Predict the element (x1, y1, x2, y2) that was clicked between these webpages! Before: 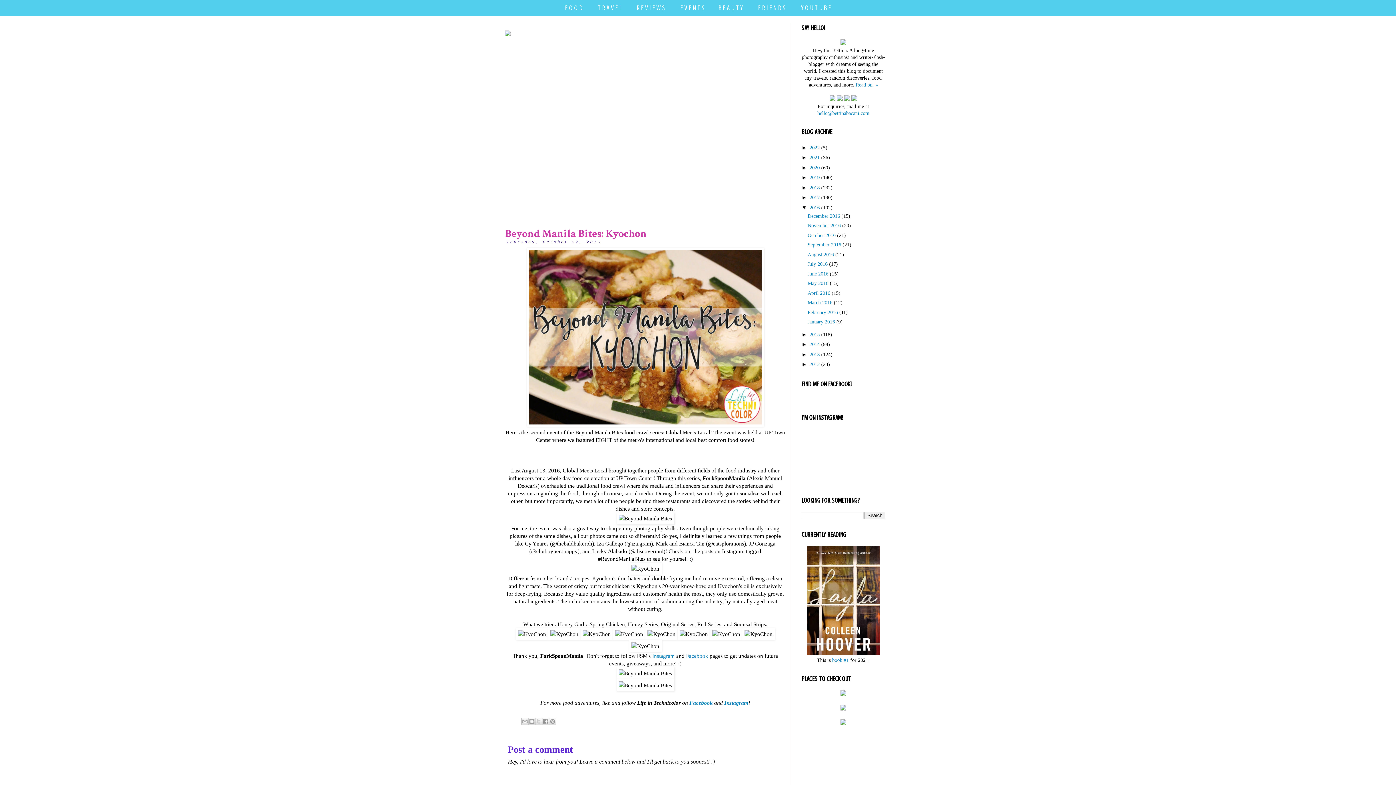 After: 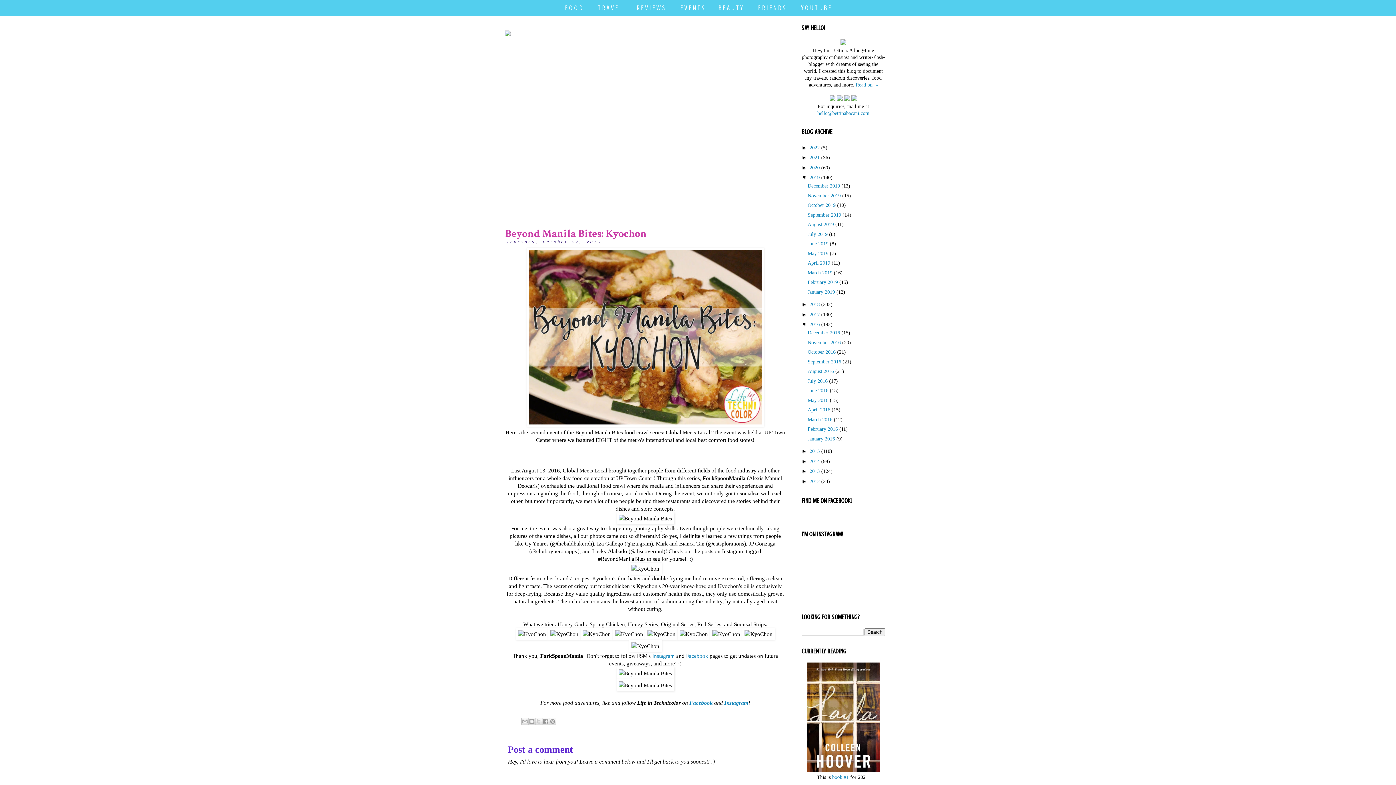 Action: label: ►   bbox: (801, 174, 809, 180)